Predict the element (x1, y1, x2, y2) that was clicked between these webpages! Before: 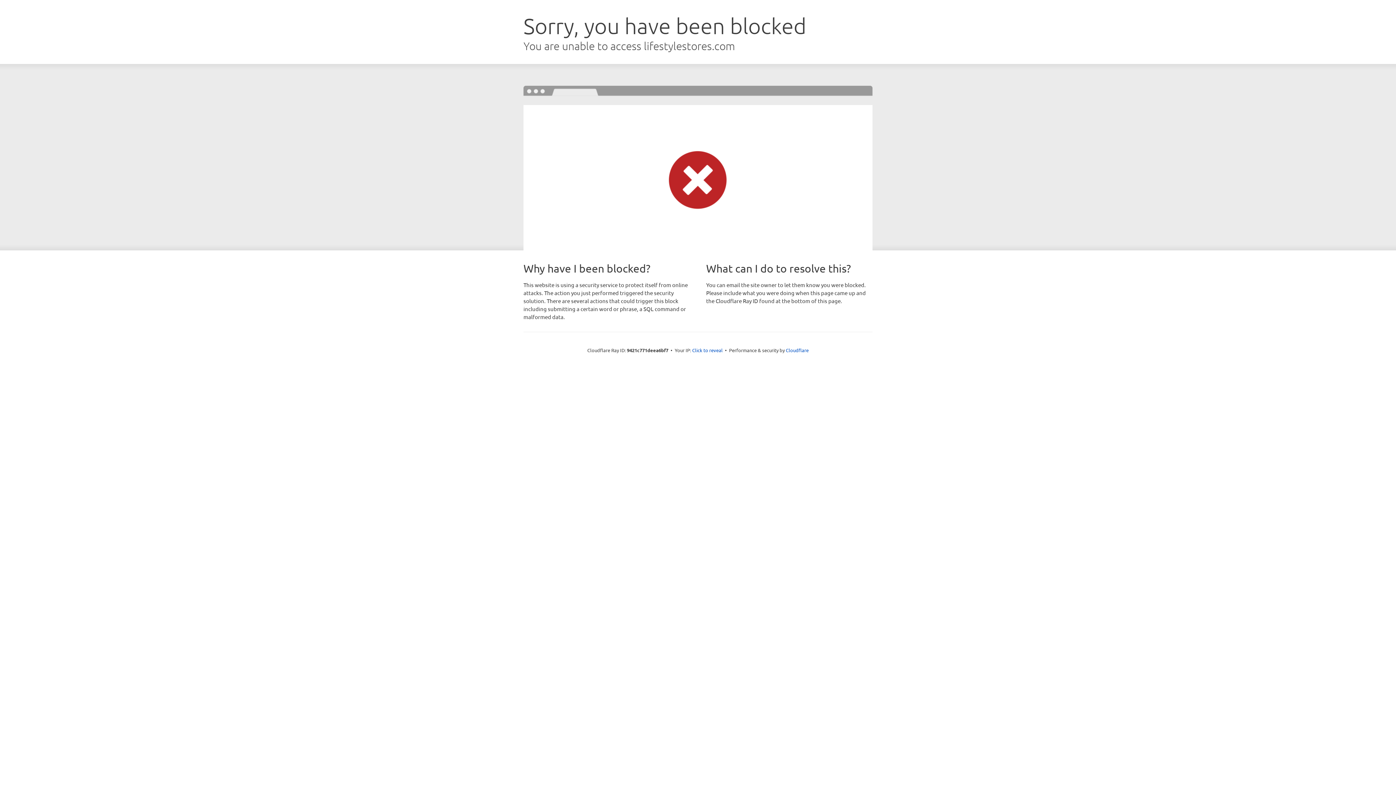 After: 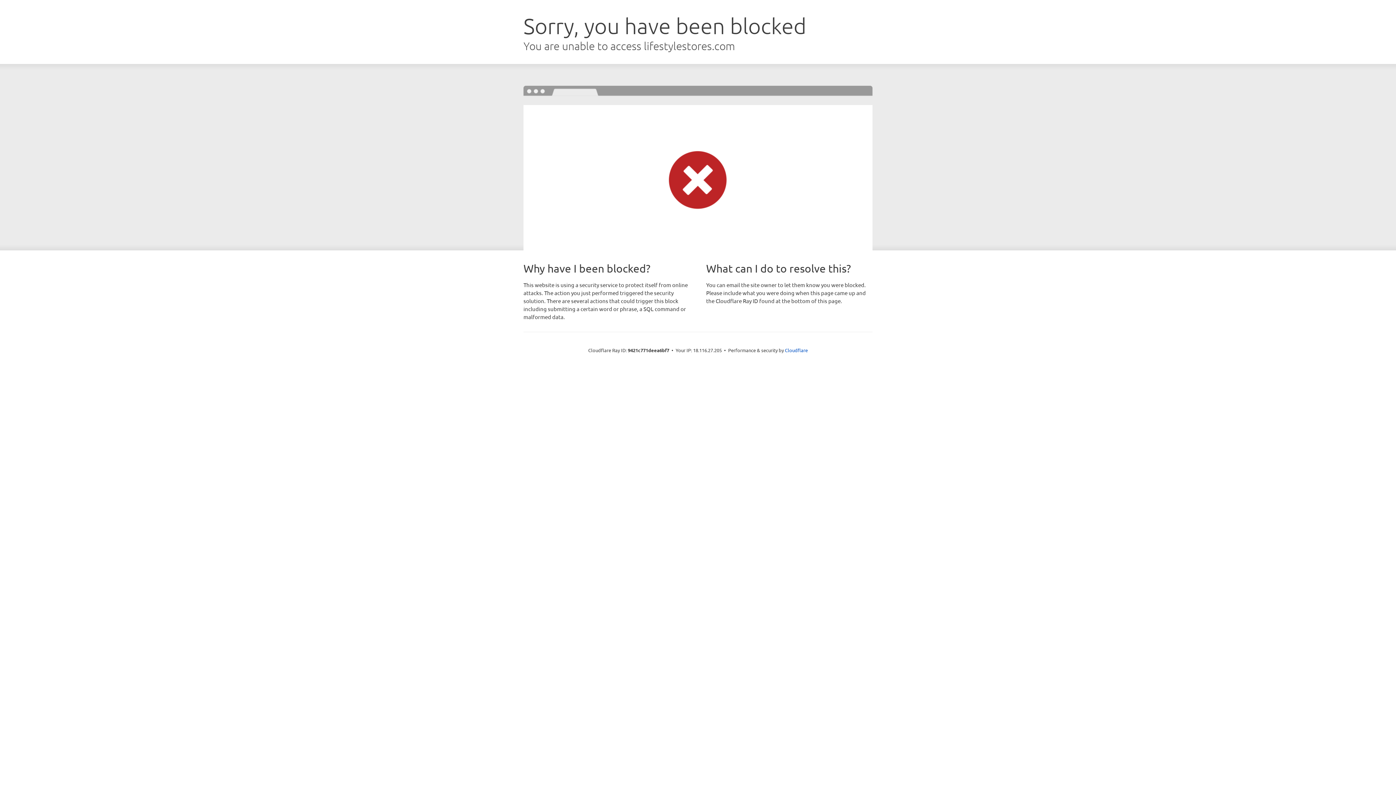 Action: label: Click to reveal bbox: (692, 346, 722, 353)